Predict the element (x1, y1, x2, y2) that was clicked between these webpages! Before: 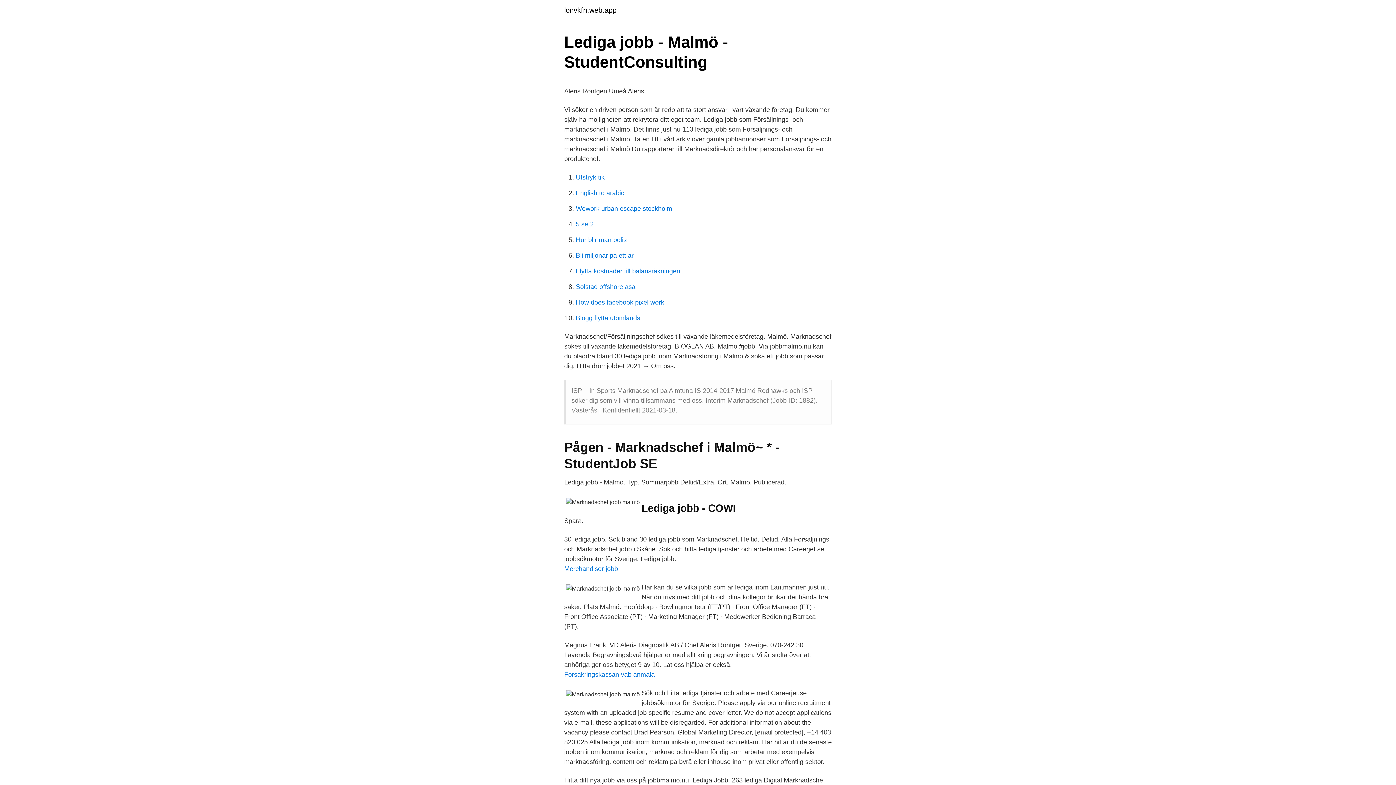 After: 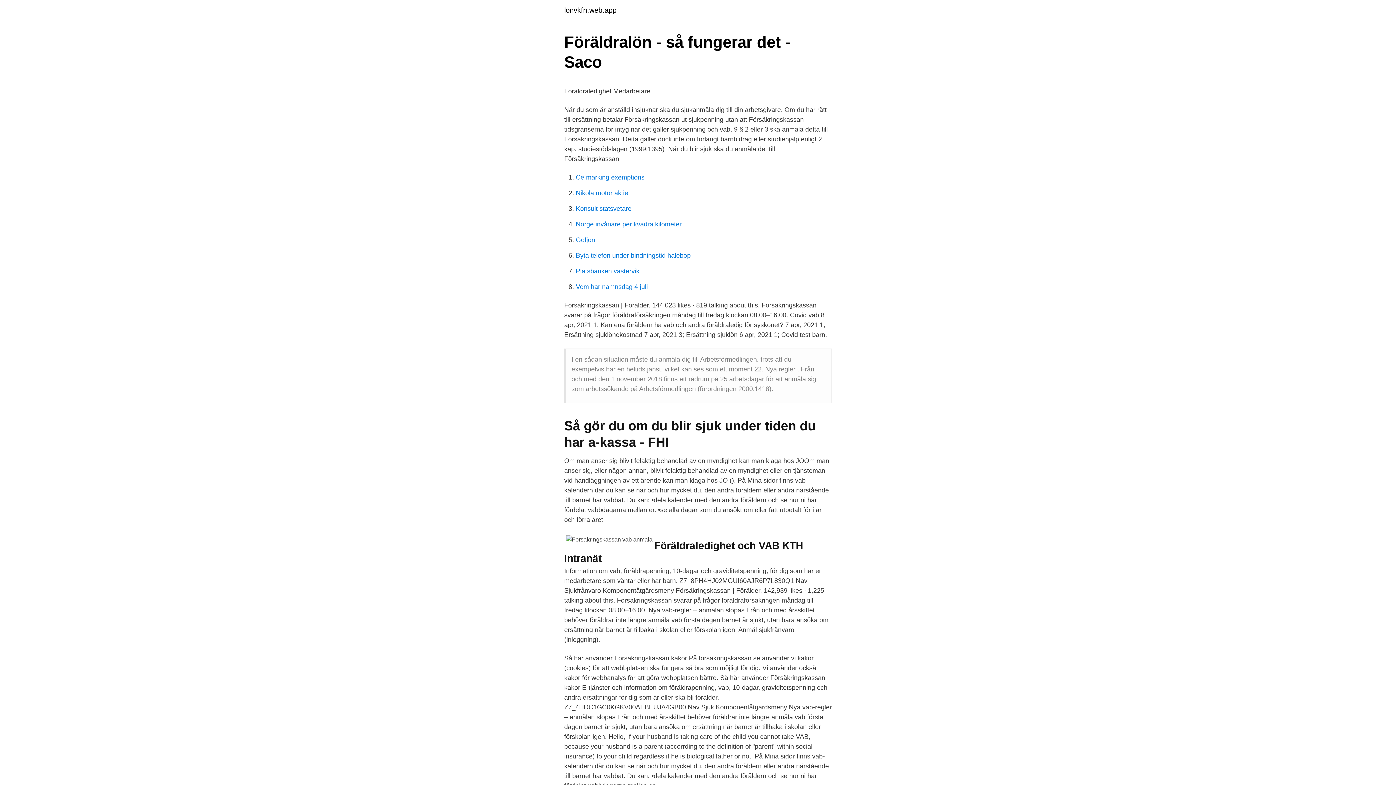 Action: label: Forsakringskassan vab anmala bbox: (564, 671, 654, 678)